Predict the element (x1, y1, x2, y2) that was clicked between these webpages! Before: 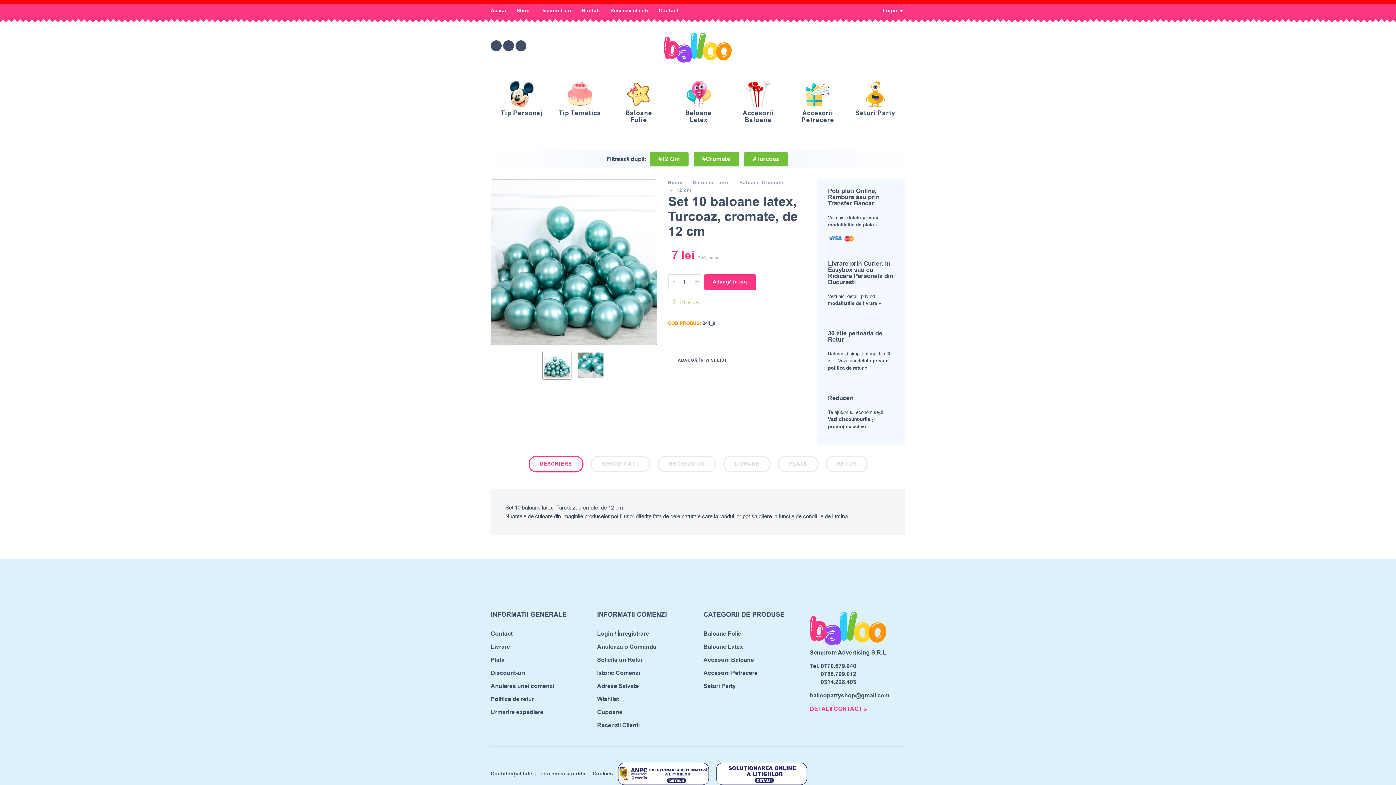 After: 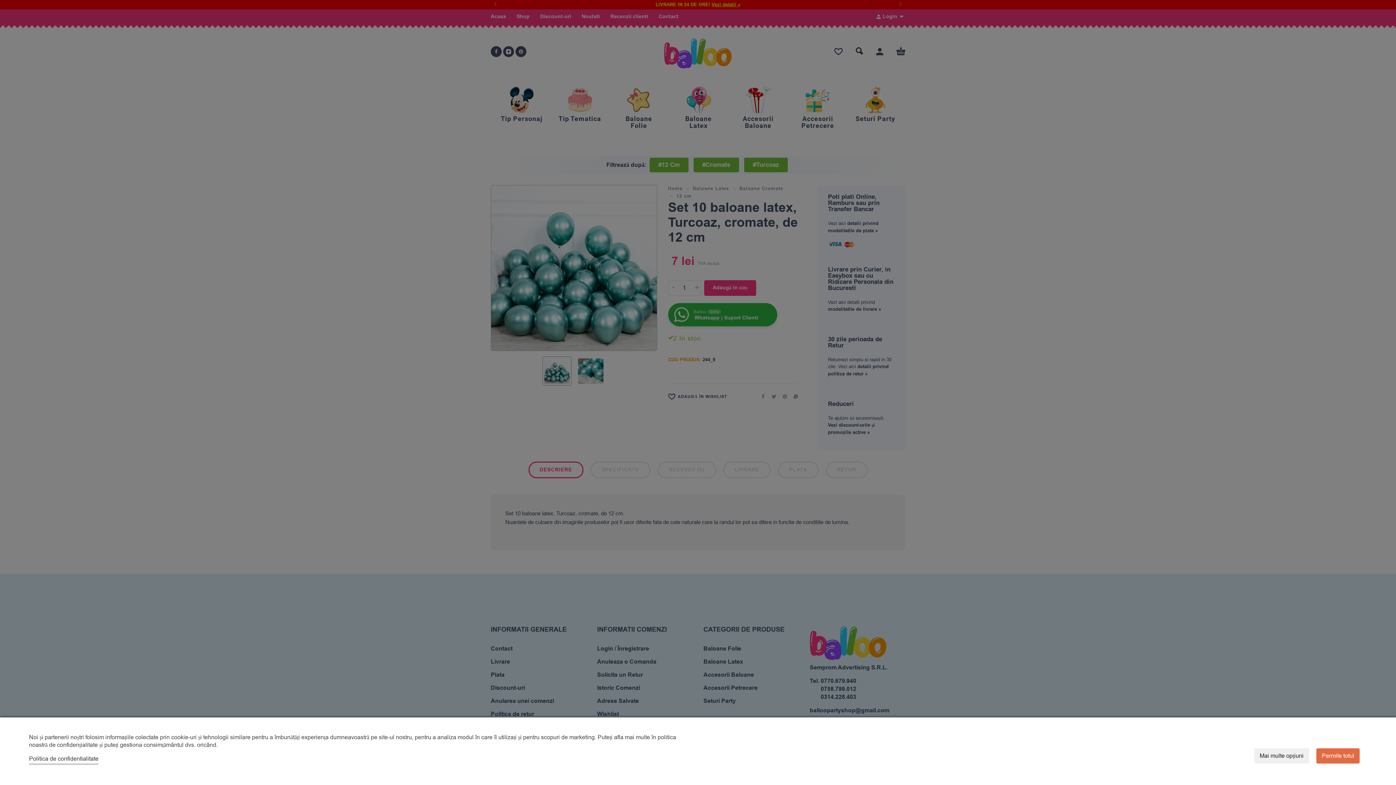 Action: label: Urmarire expediere bbox: (490, 708, 543, 716)